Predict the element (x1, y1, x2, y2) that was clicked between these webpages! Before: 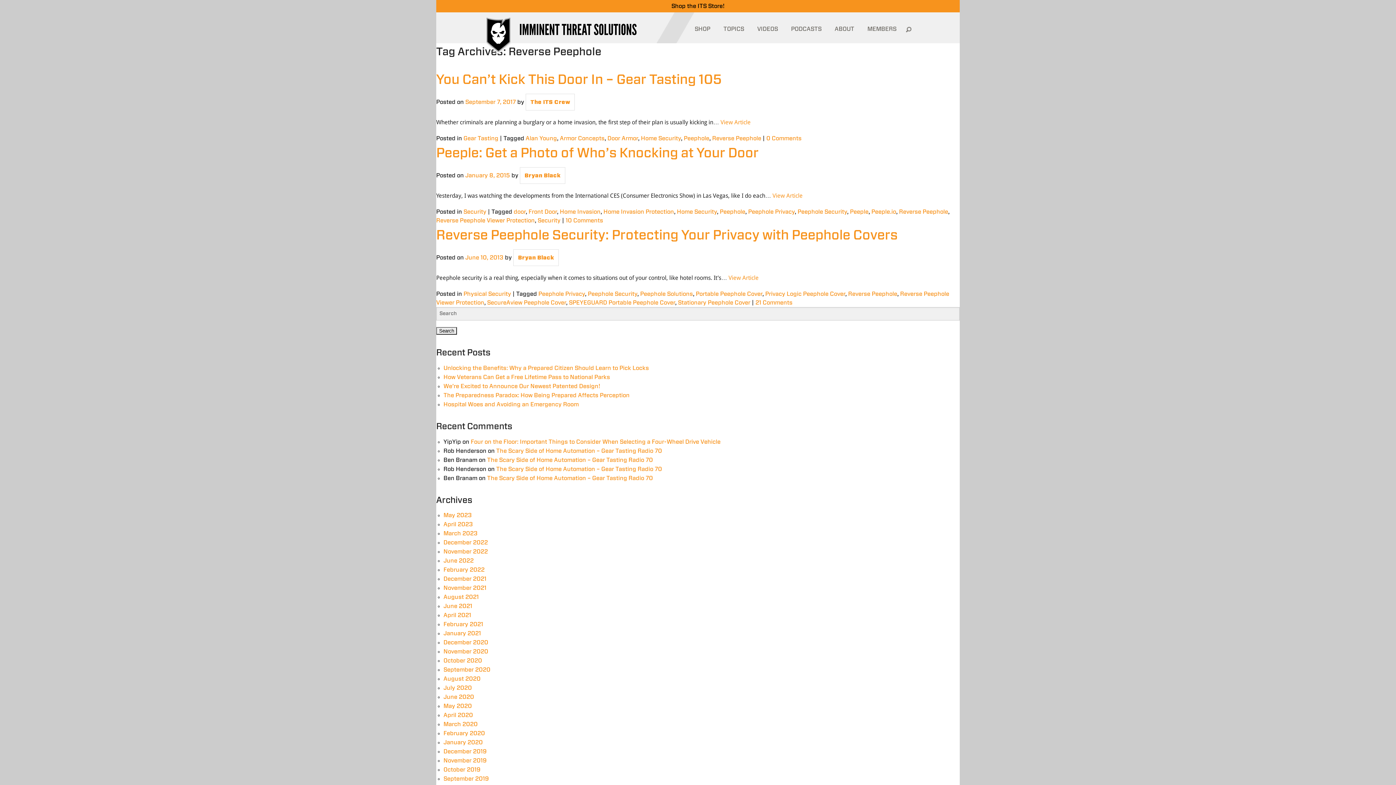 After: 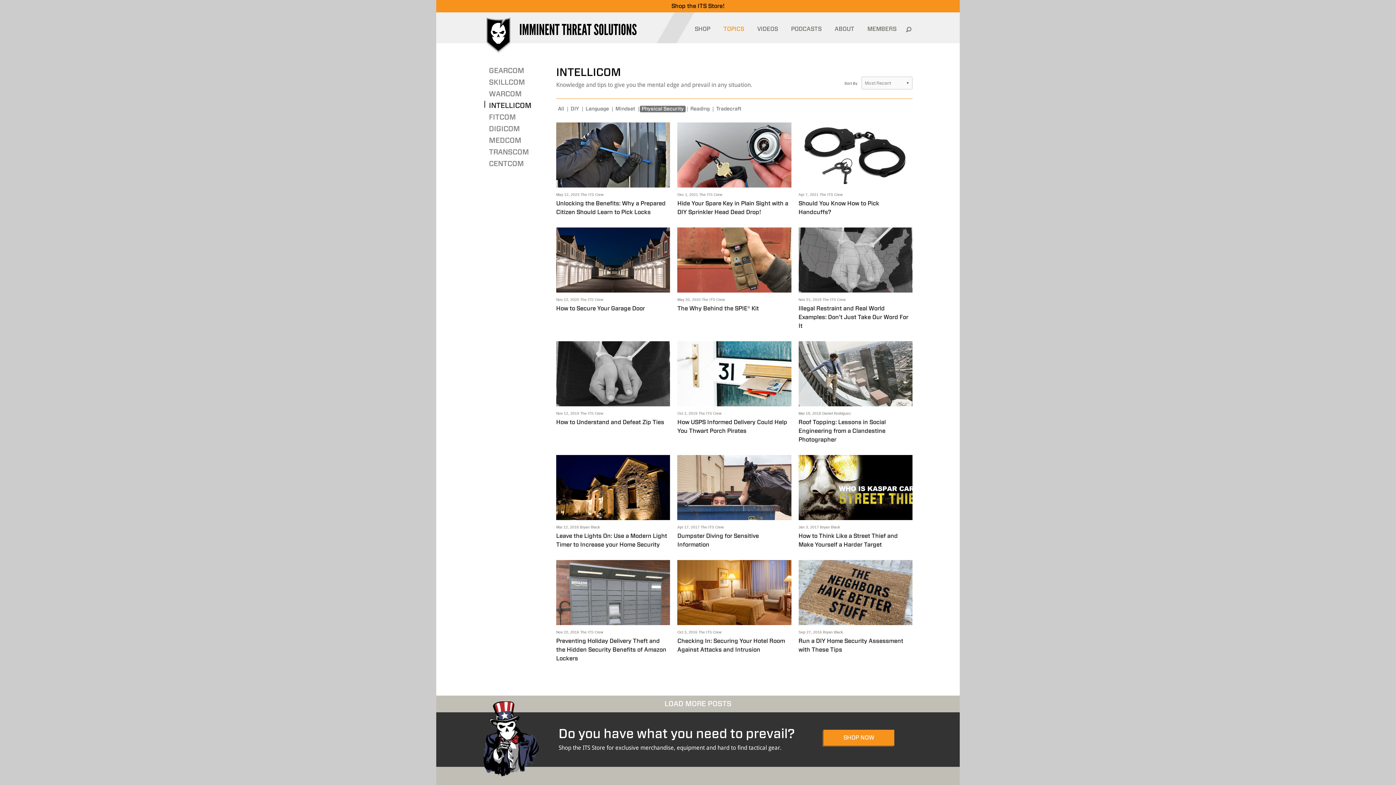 Action: label: Physical Security bbox: (463, 291, 511, 297)